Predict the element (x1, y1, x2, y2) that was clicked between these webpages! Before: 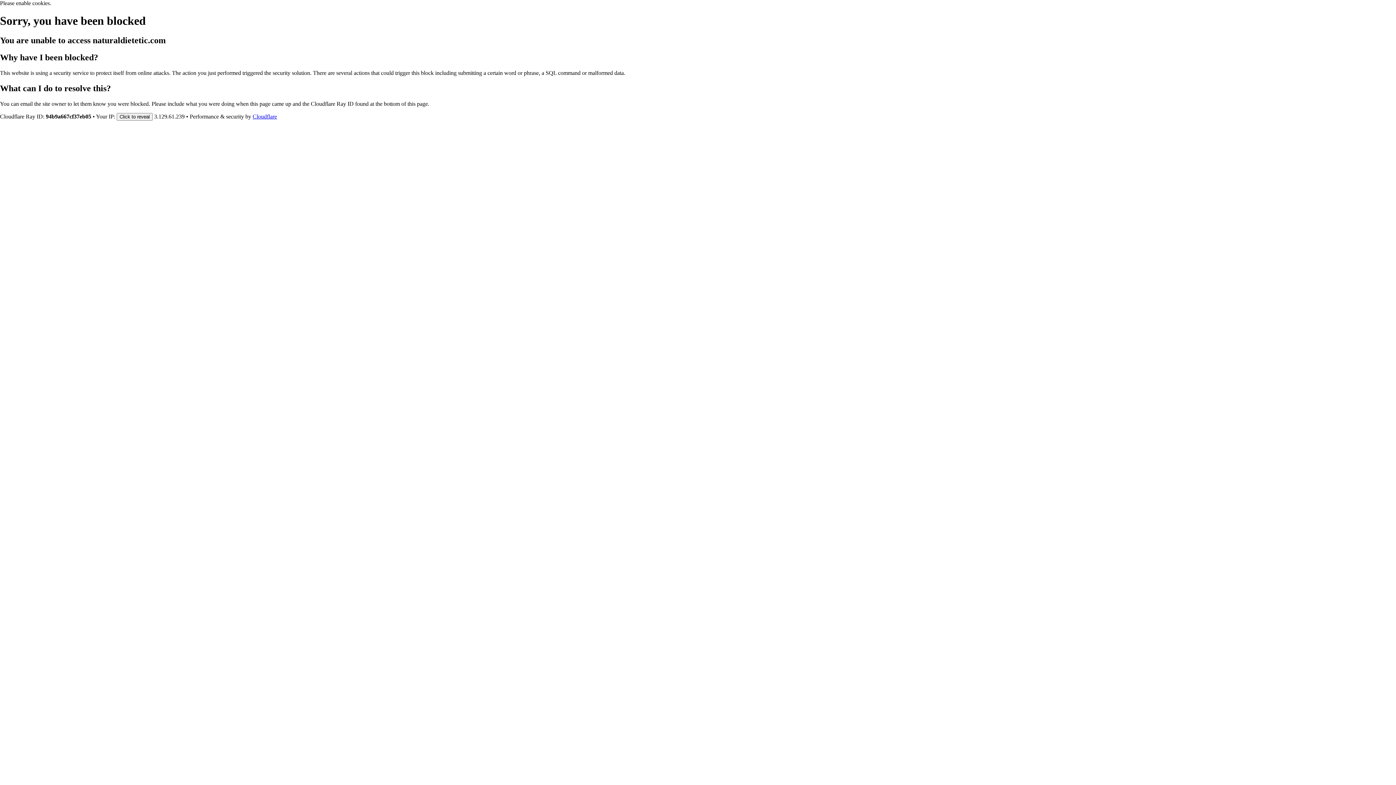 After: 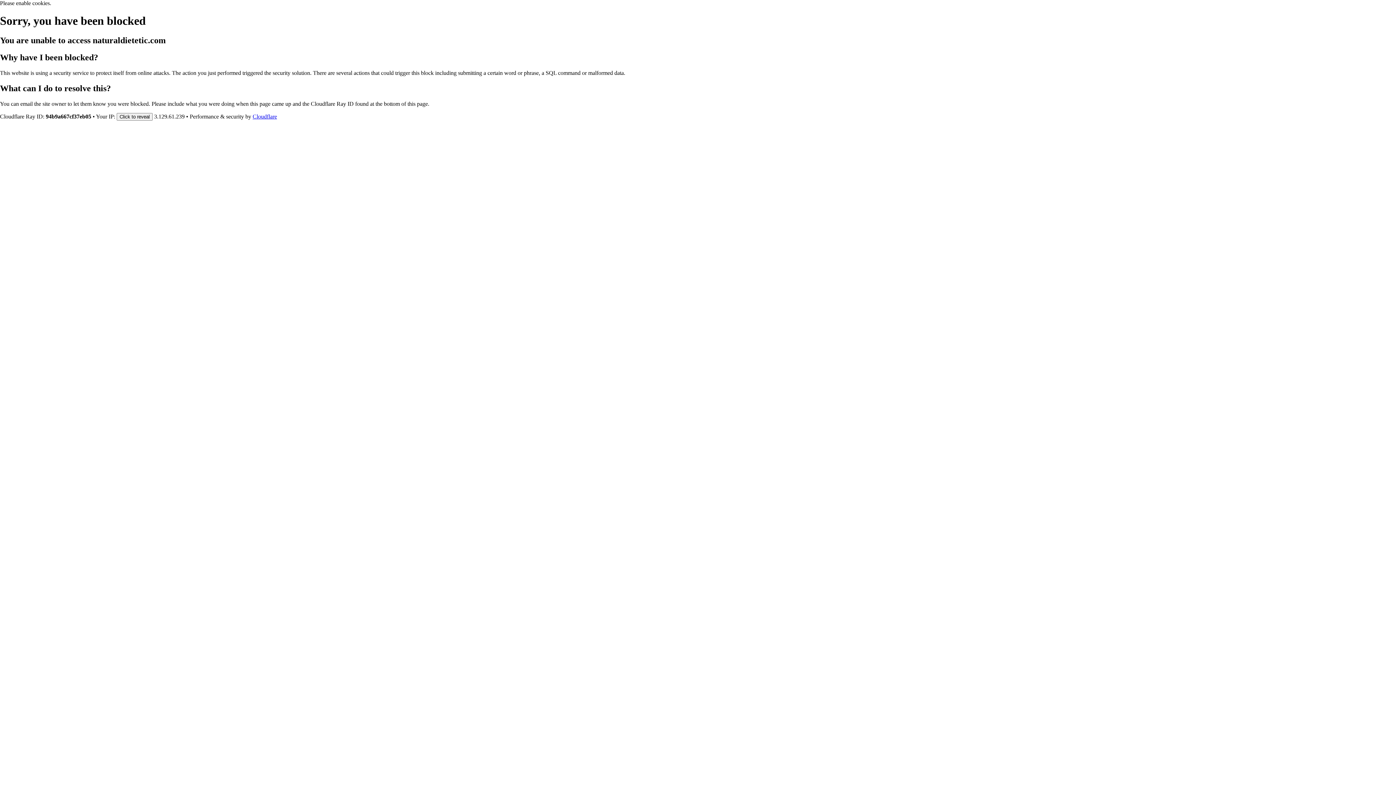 Action: label: Cloudflare bbox: (252, 113, 277, 119)